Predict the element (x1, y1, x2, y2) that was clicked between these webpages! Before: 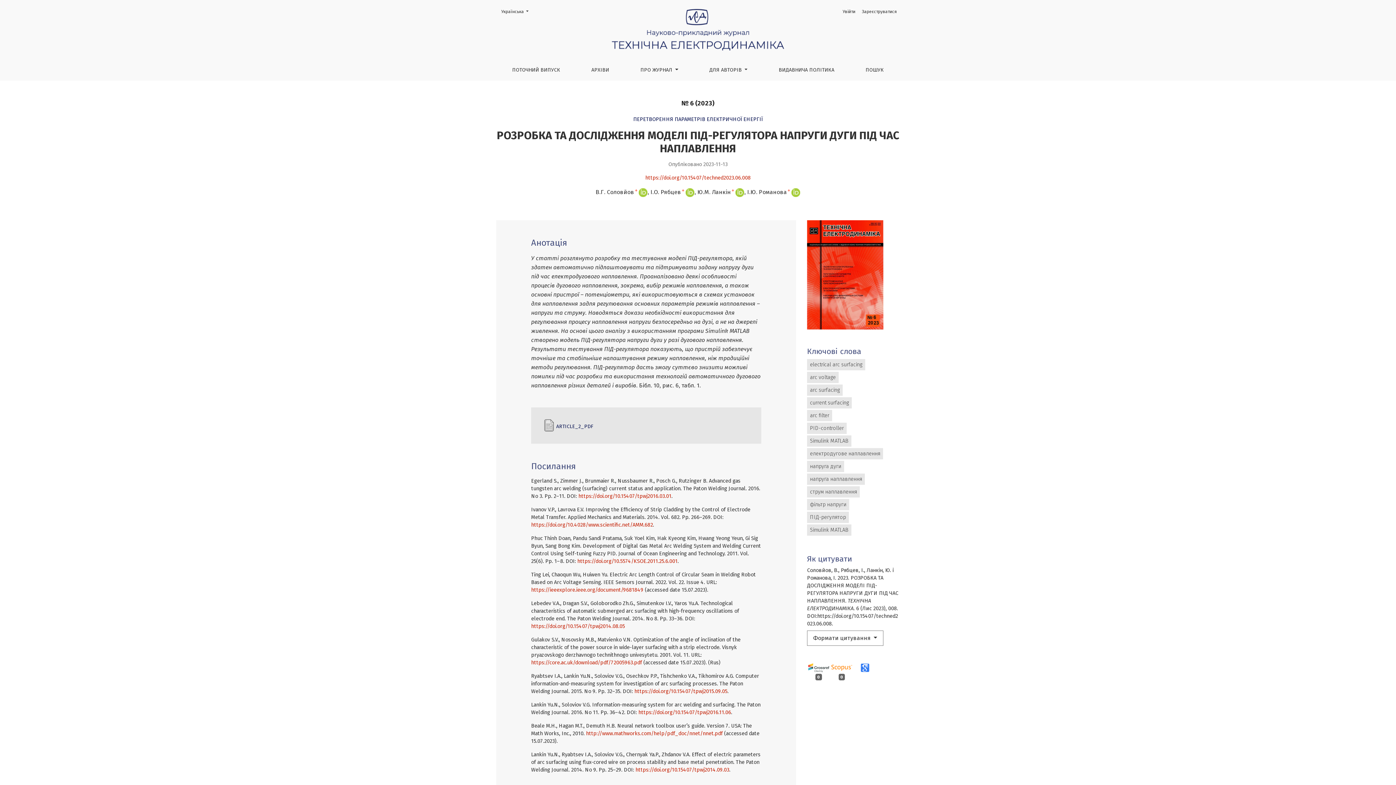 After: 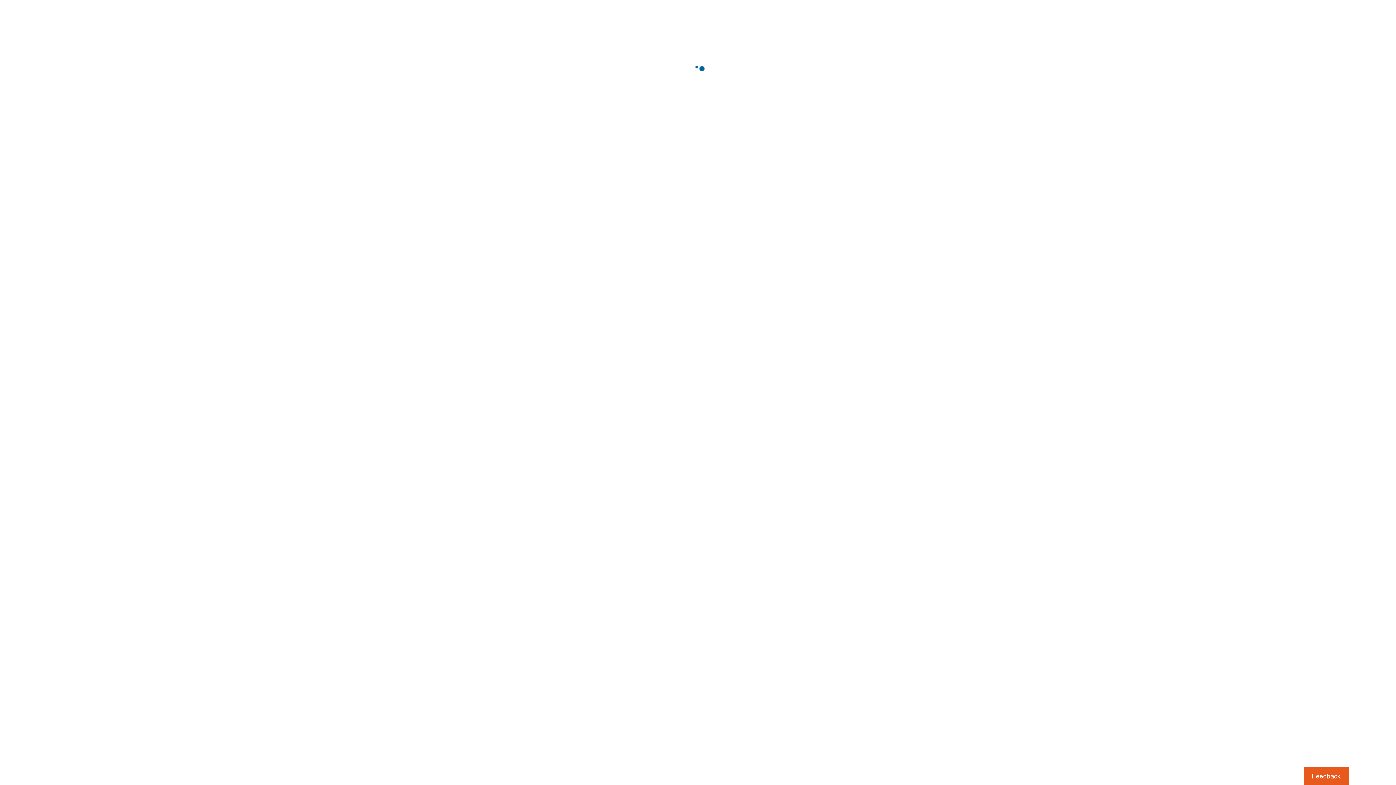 Action: label: https://ieeexplore.ieee.org/document/9681849 bbox: (531, 587, 643, 593)